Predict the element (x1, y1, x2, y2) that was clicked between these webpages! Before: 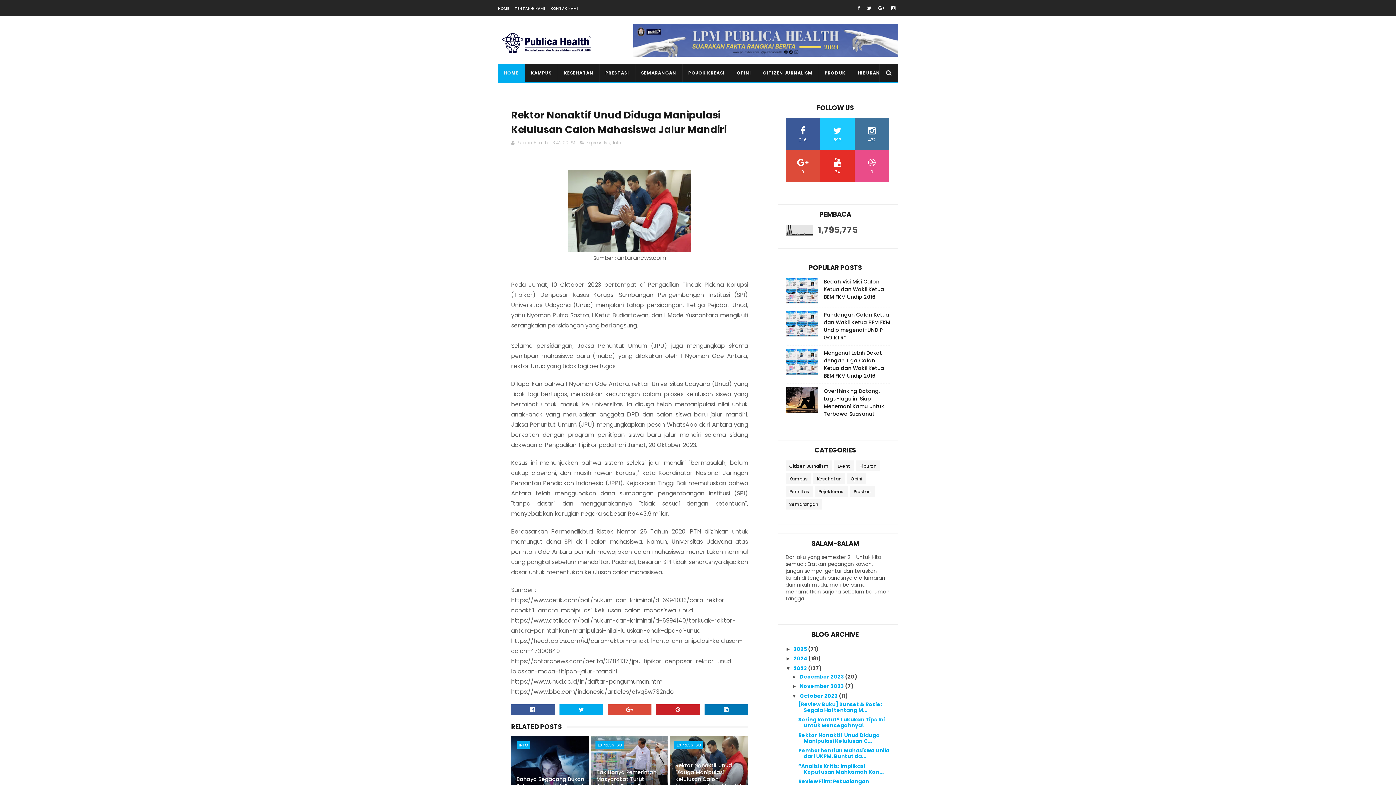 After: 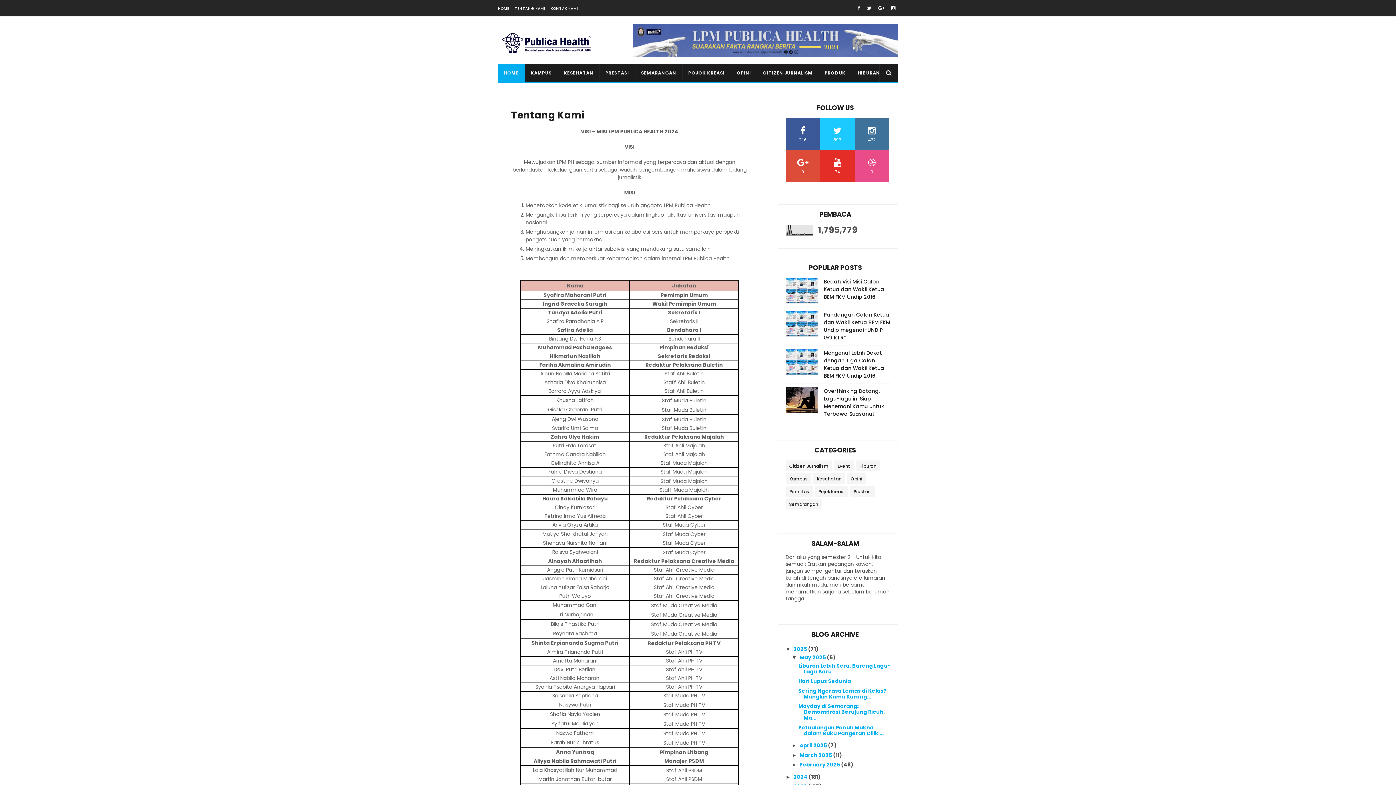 Action: label: TENTANG KAMI bbox: (514, 5, 545, 11)